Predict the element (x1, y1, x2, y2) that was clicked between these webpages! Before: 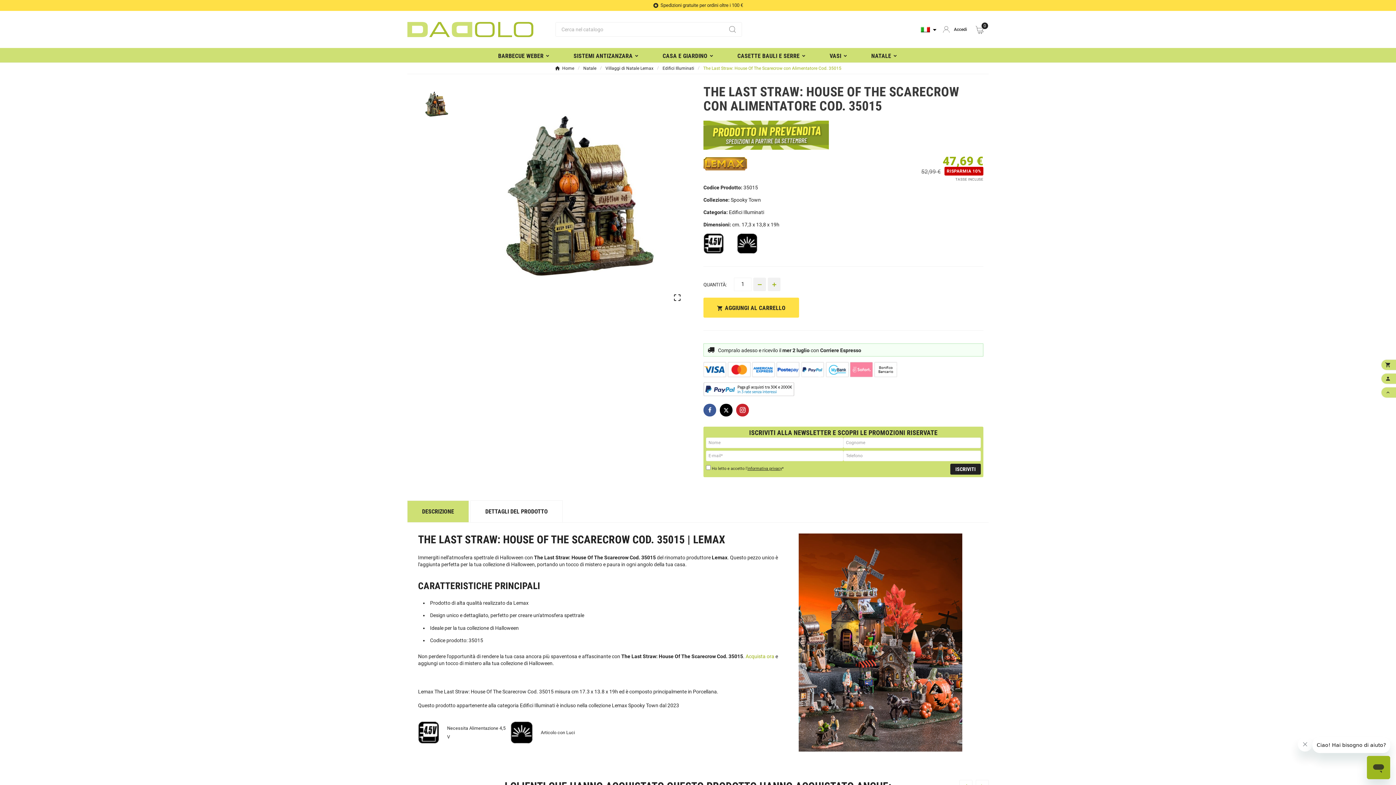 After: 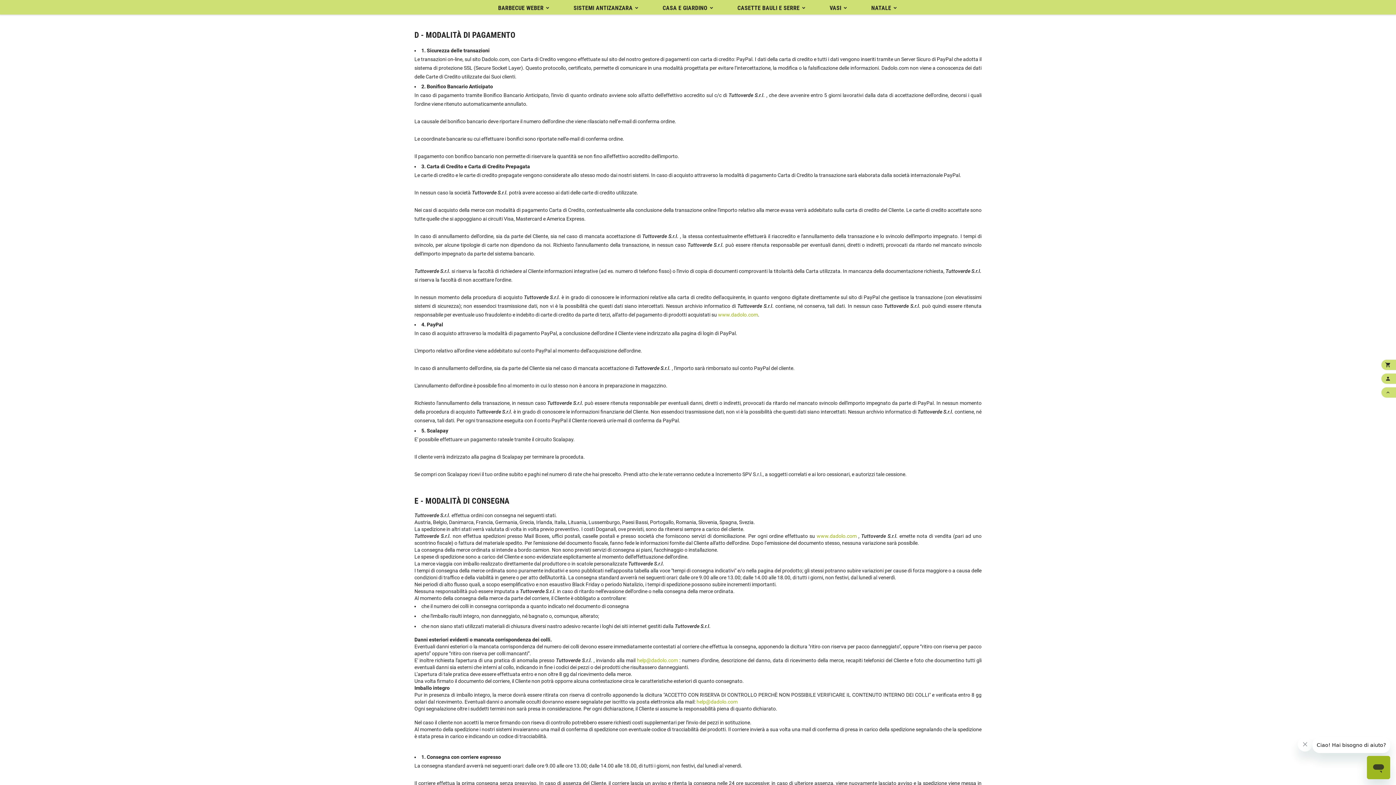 Action: bbox: (703, 382, 983, 396)